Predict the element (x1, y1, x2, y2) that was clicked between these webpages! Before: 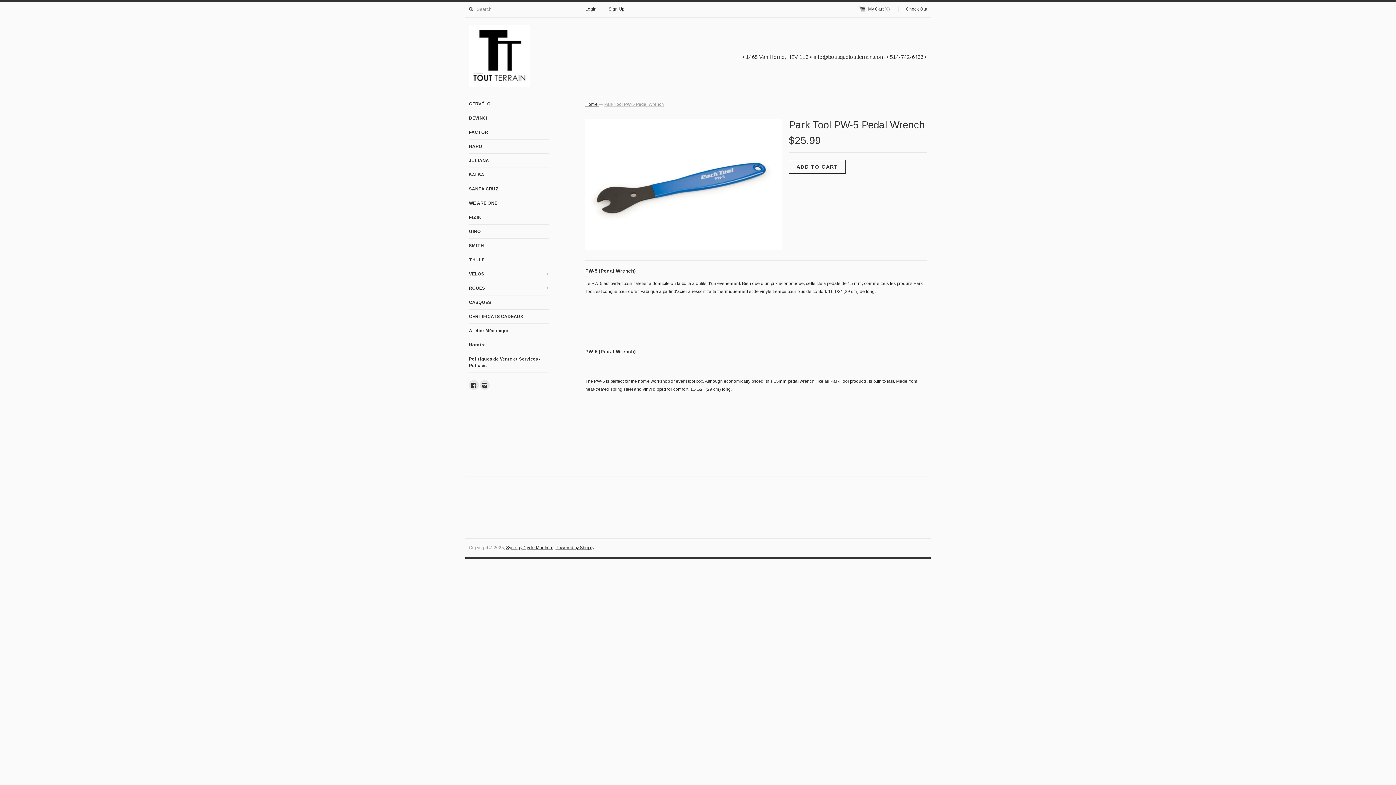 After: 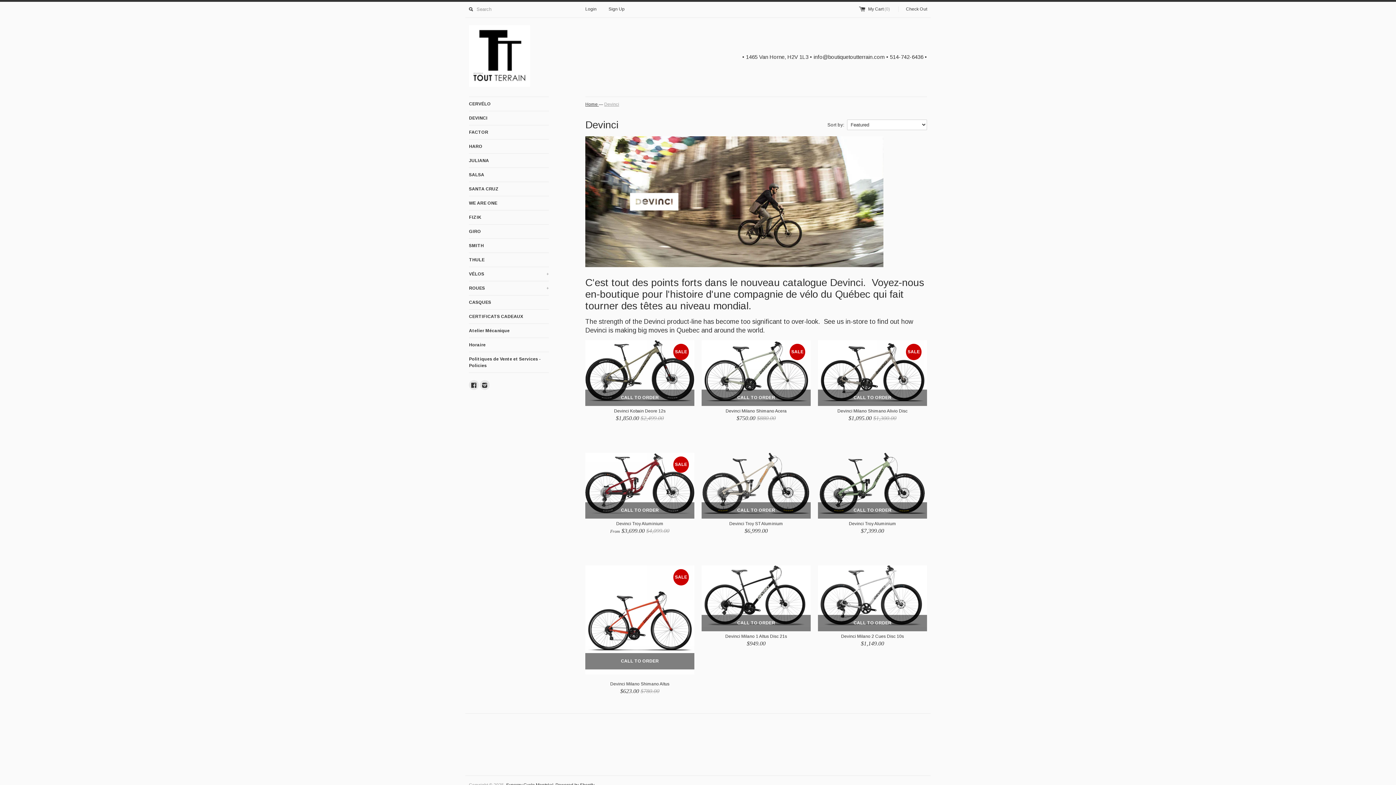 Action: label: DEVINCI bbox: (469, 111, 549, 125)